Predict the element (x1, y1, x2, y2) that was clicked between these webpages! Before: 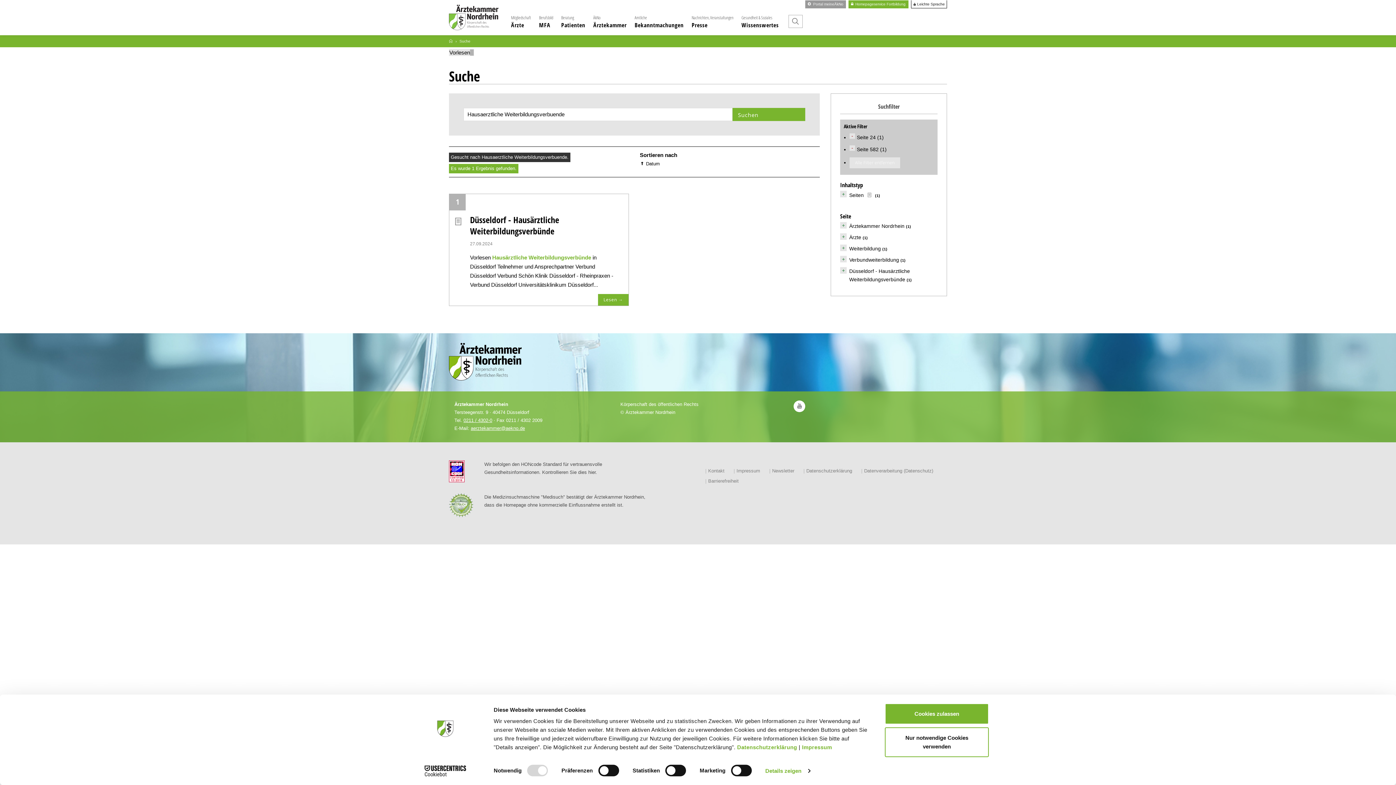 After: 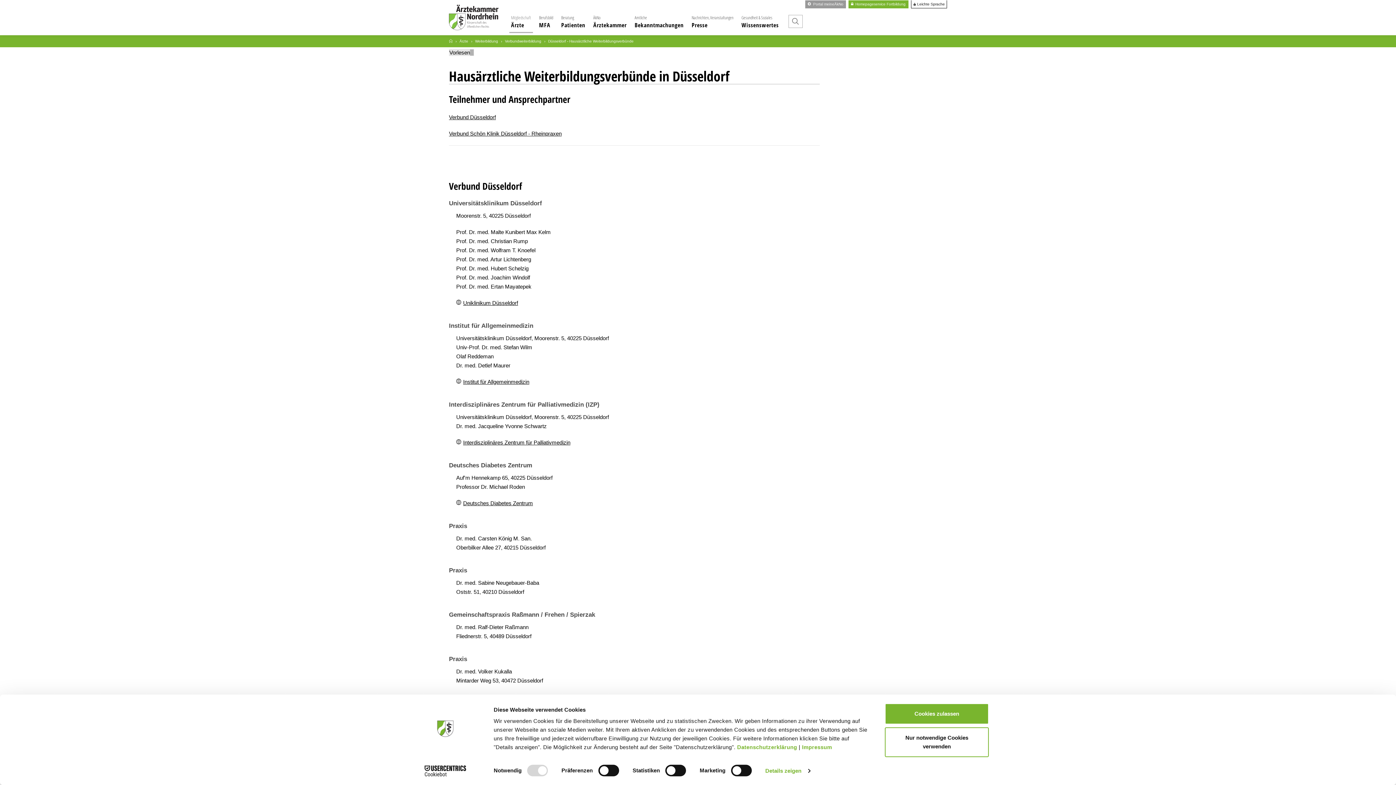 Action: bbox: (470, 213, 559, 237) label: Düsseldorf - Hausärztliche Weiterbildungsverbünde